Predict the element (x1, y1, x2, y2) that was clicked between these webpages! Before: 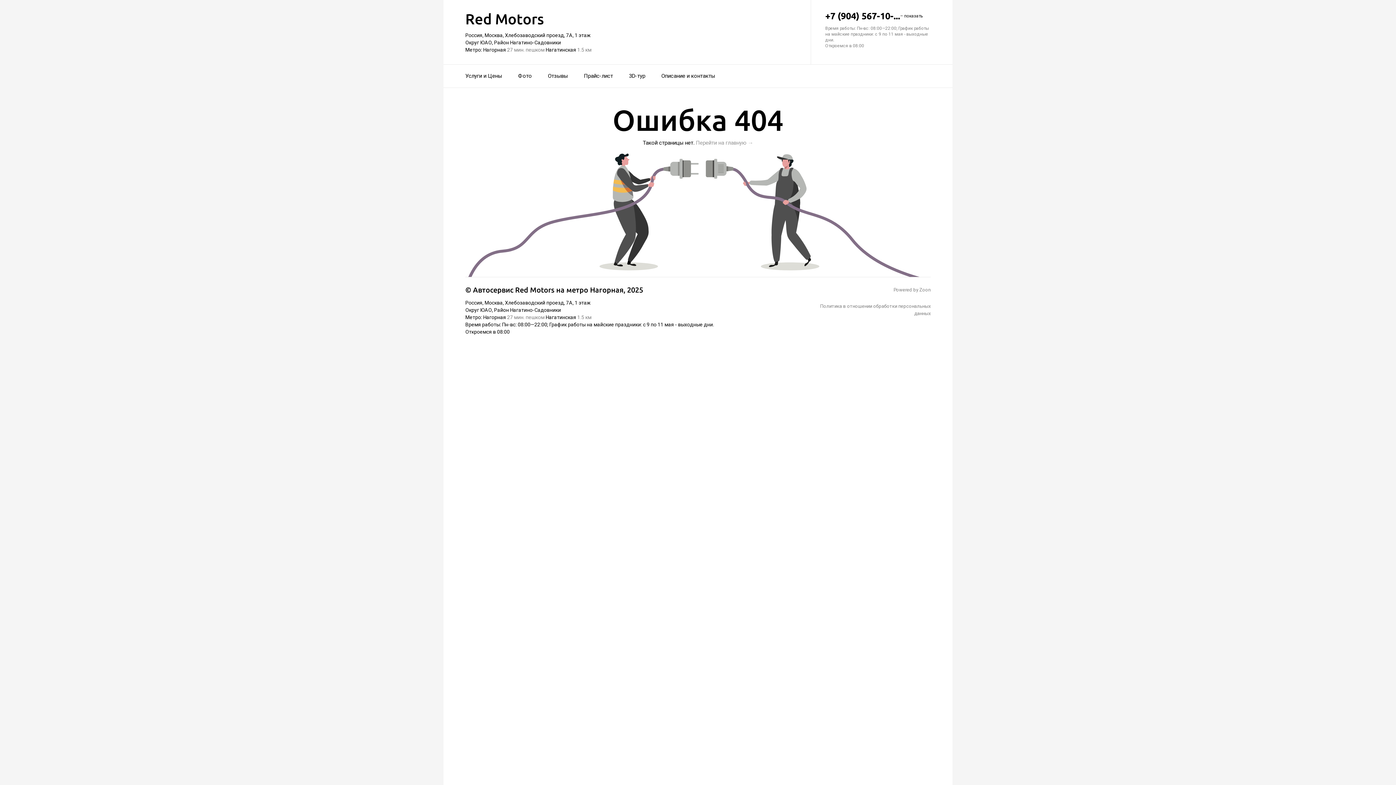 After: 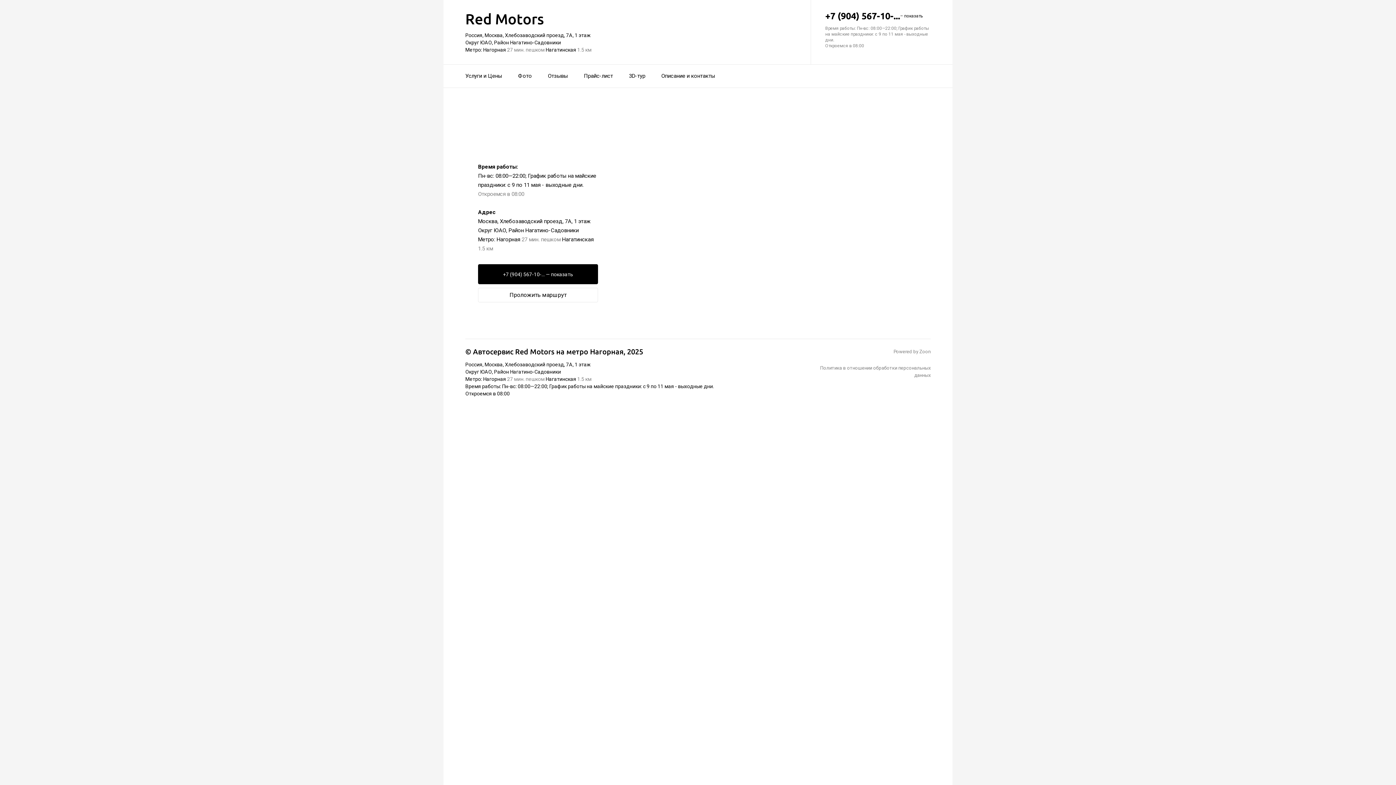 Action: bbox: (473, 285, 623, 294) label: Автосервис Red Motors на метро Нагорная